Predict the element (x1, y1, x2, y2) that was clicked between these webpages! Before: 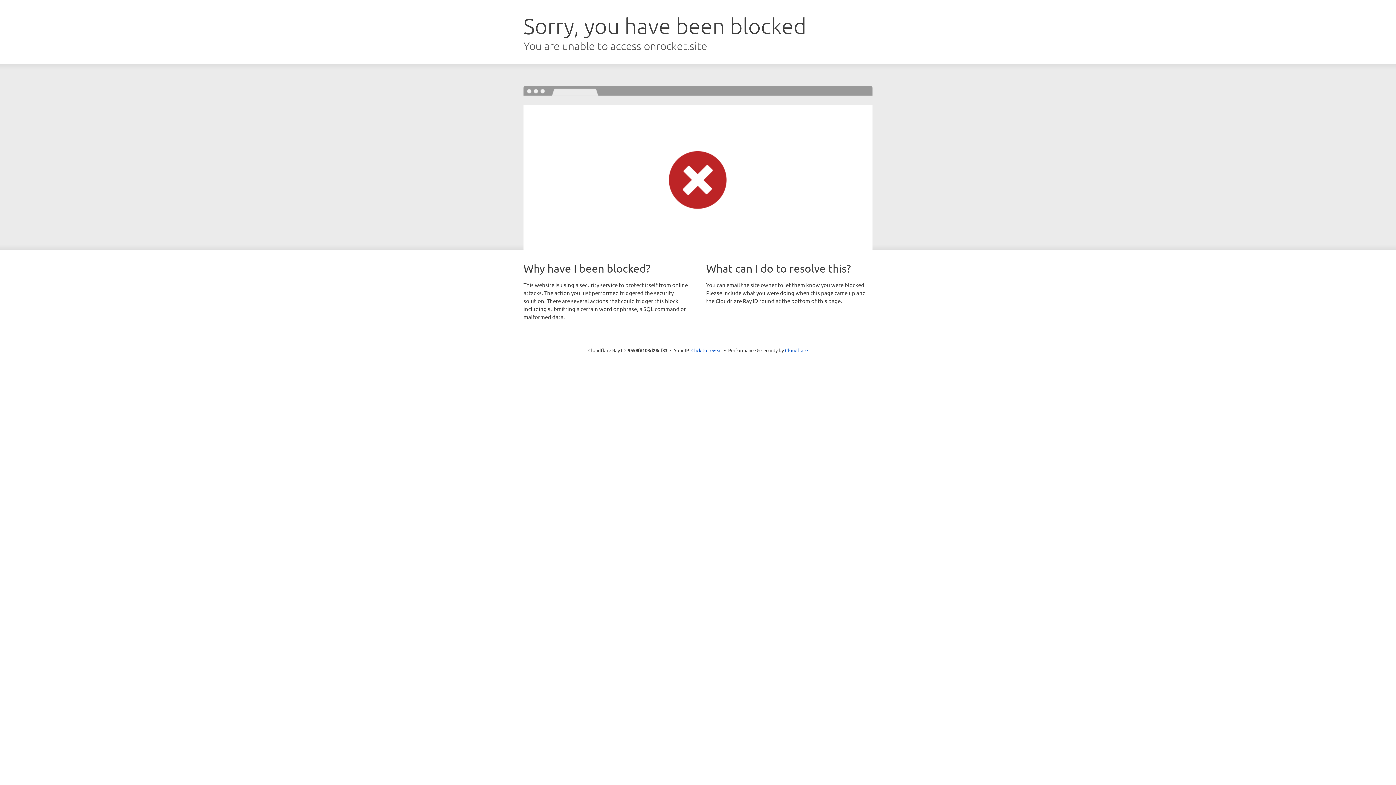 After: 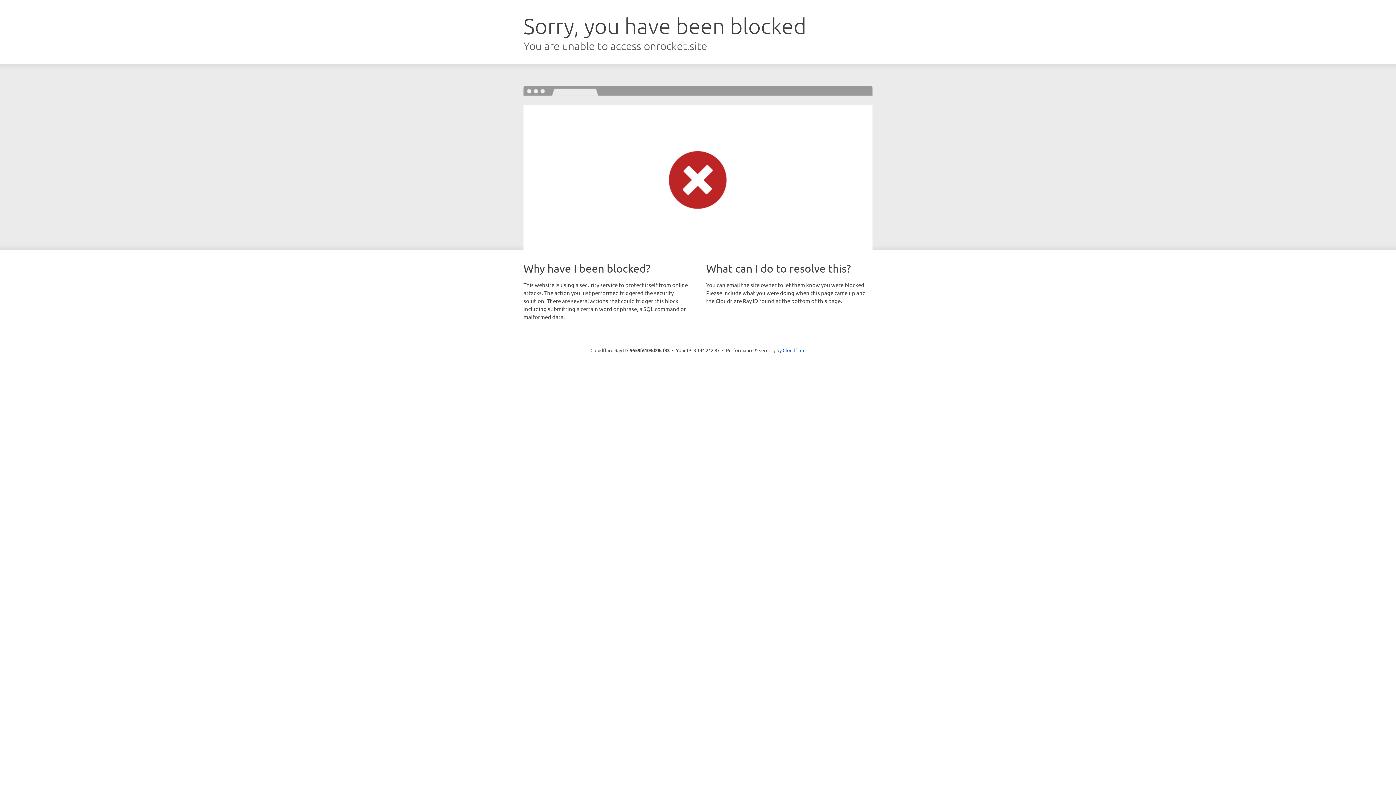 Action: bbox: (691, 346, 722, 353) label: Click to reveal